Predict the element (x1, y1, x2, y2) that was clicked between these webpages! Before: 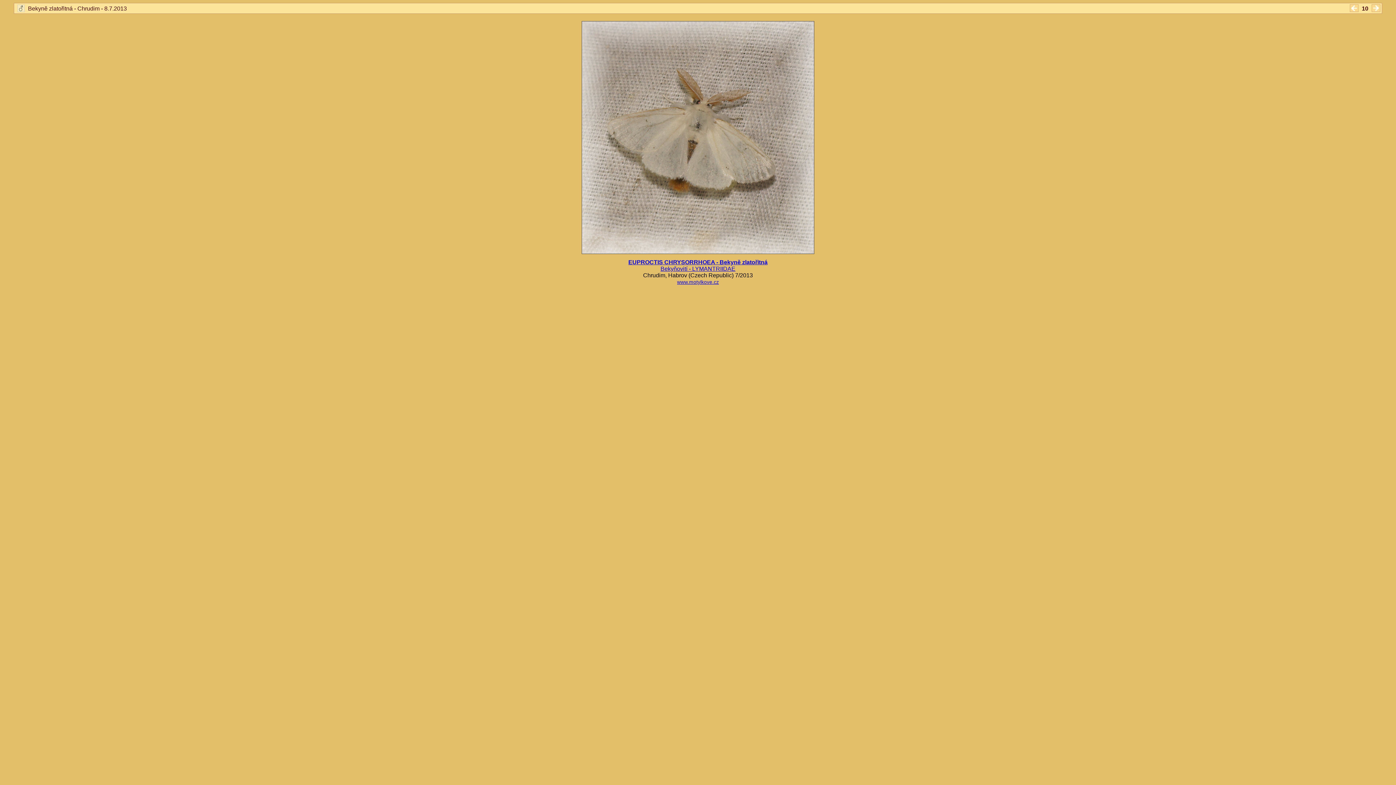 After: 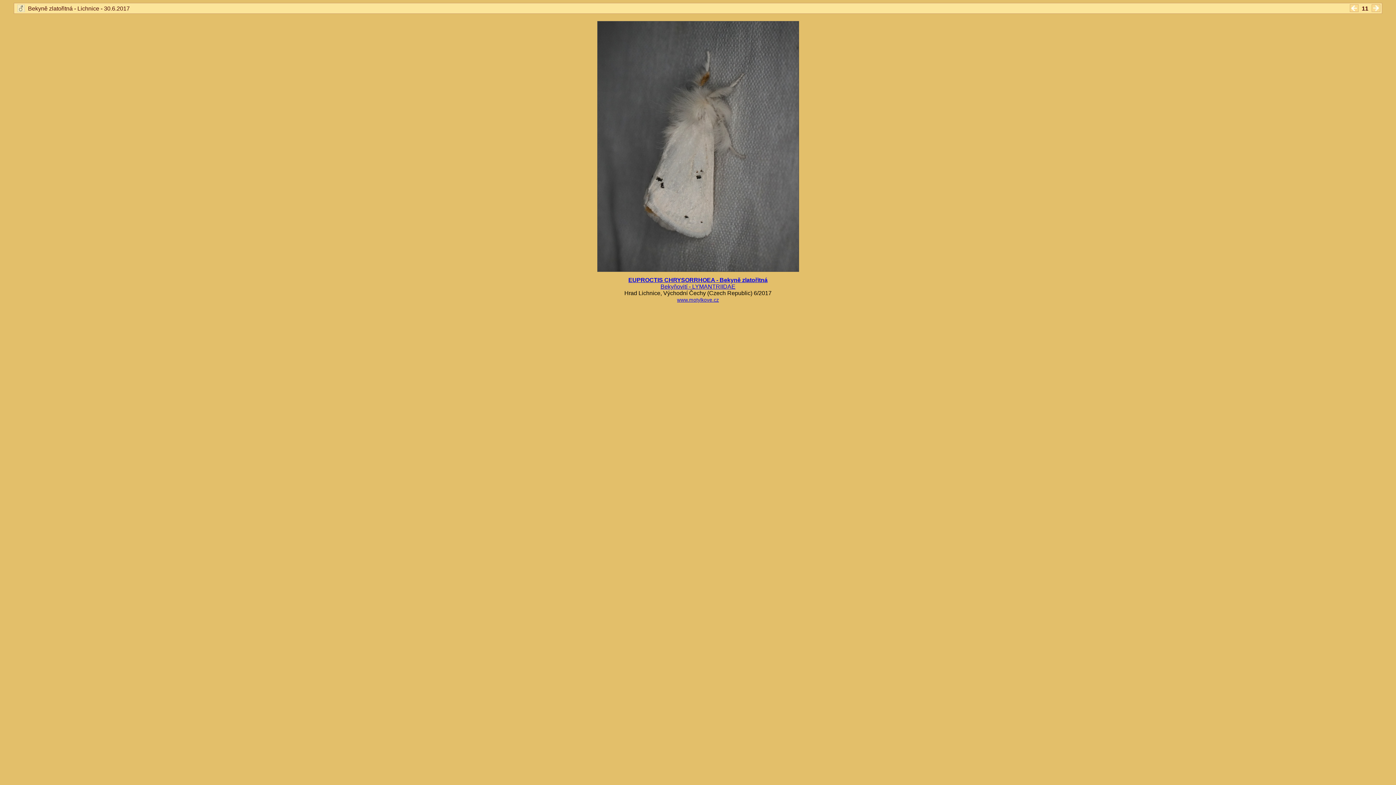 Action: bbox: (1370, 5, 1382, 11)